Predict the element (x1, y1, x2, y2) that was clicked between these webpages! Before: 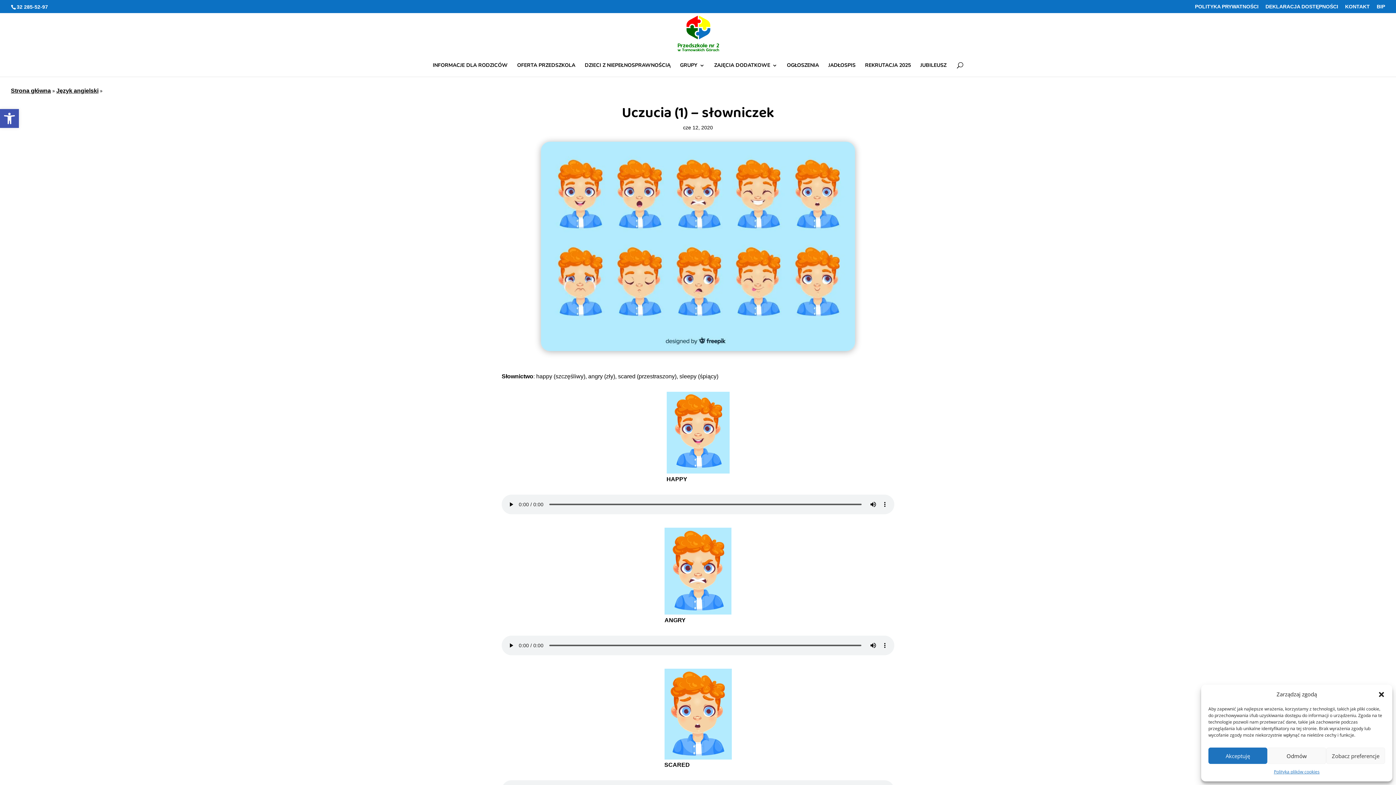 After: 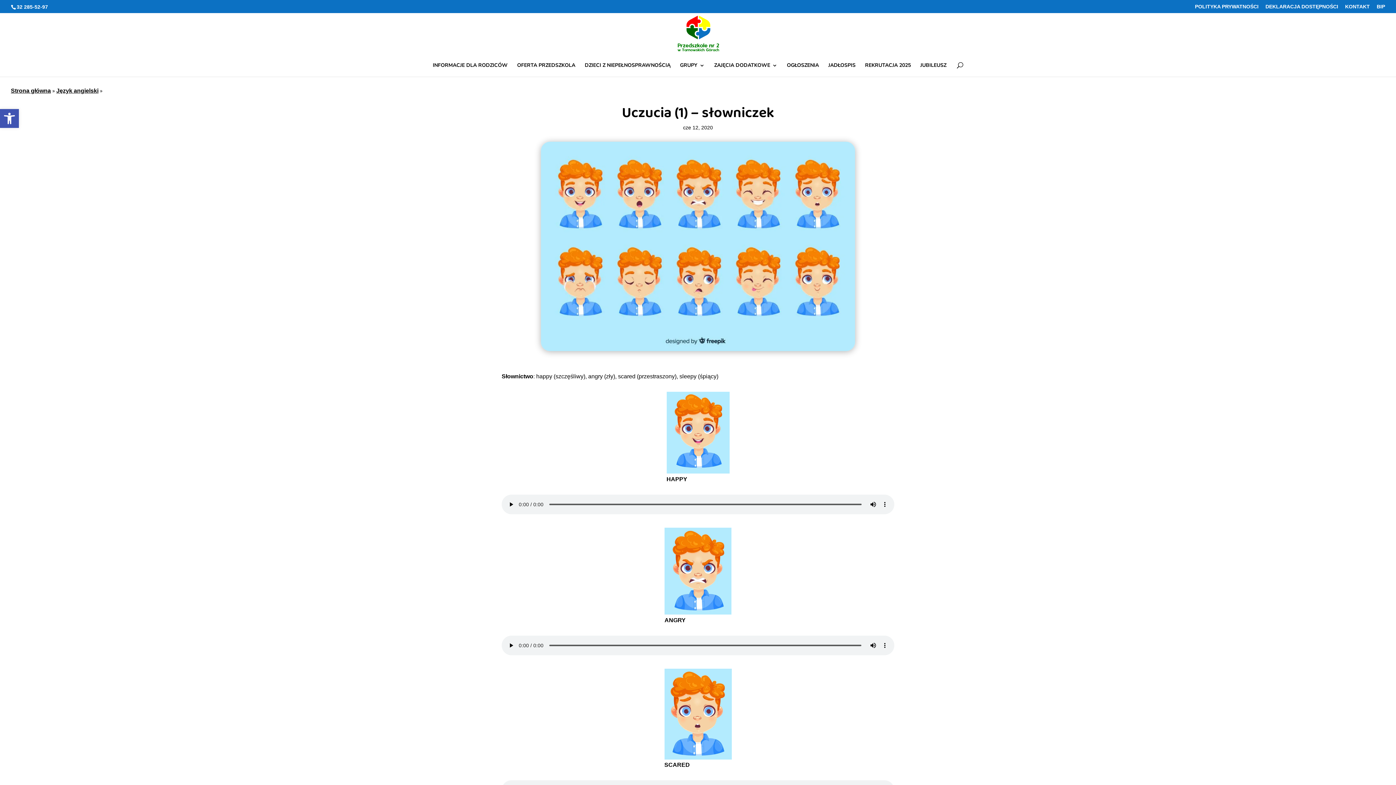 Action: label: Odmów bbox: (1267, 748, 1326, 764)